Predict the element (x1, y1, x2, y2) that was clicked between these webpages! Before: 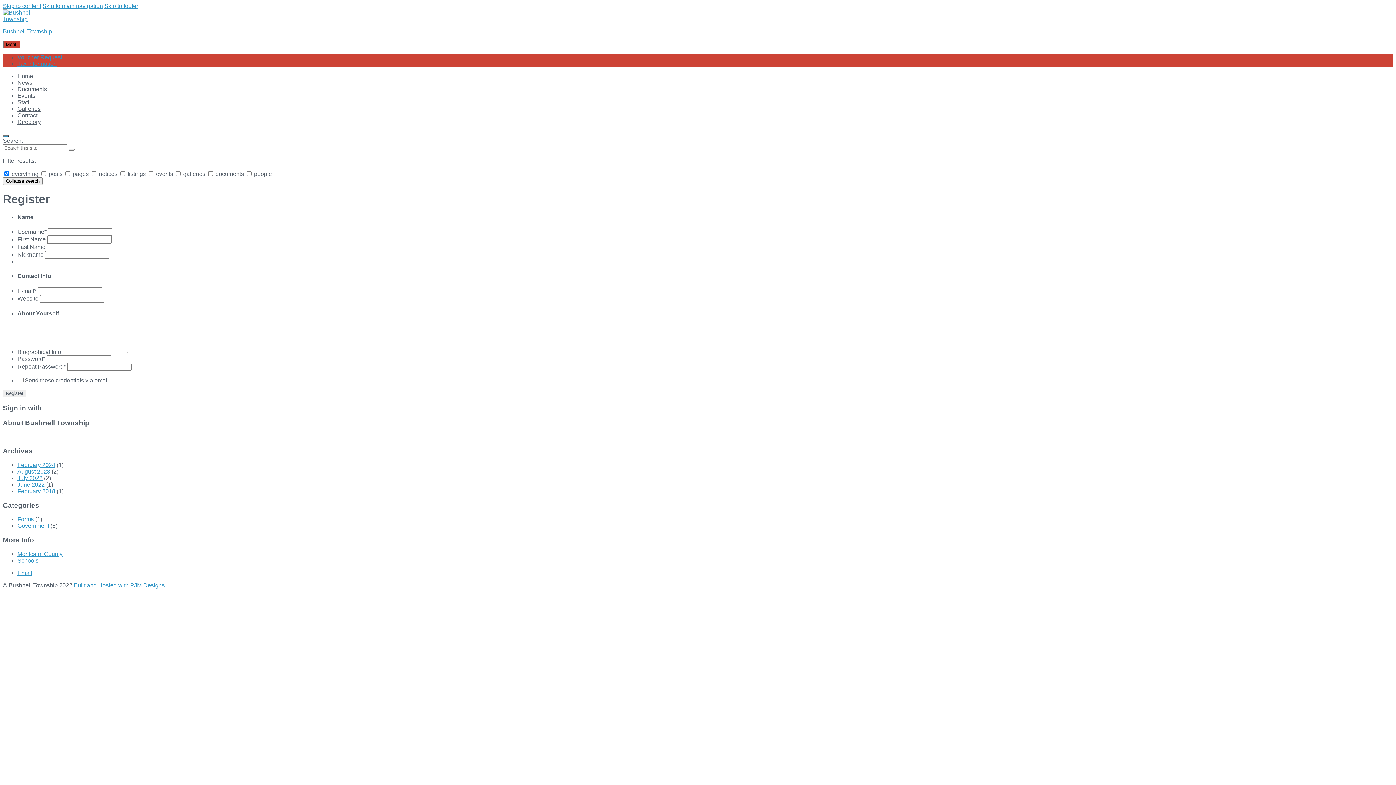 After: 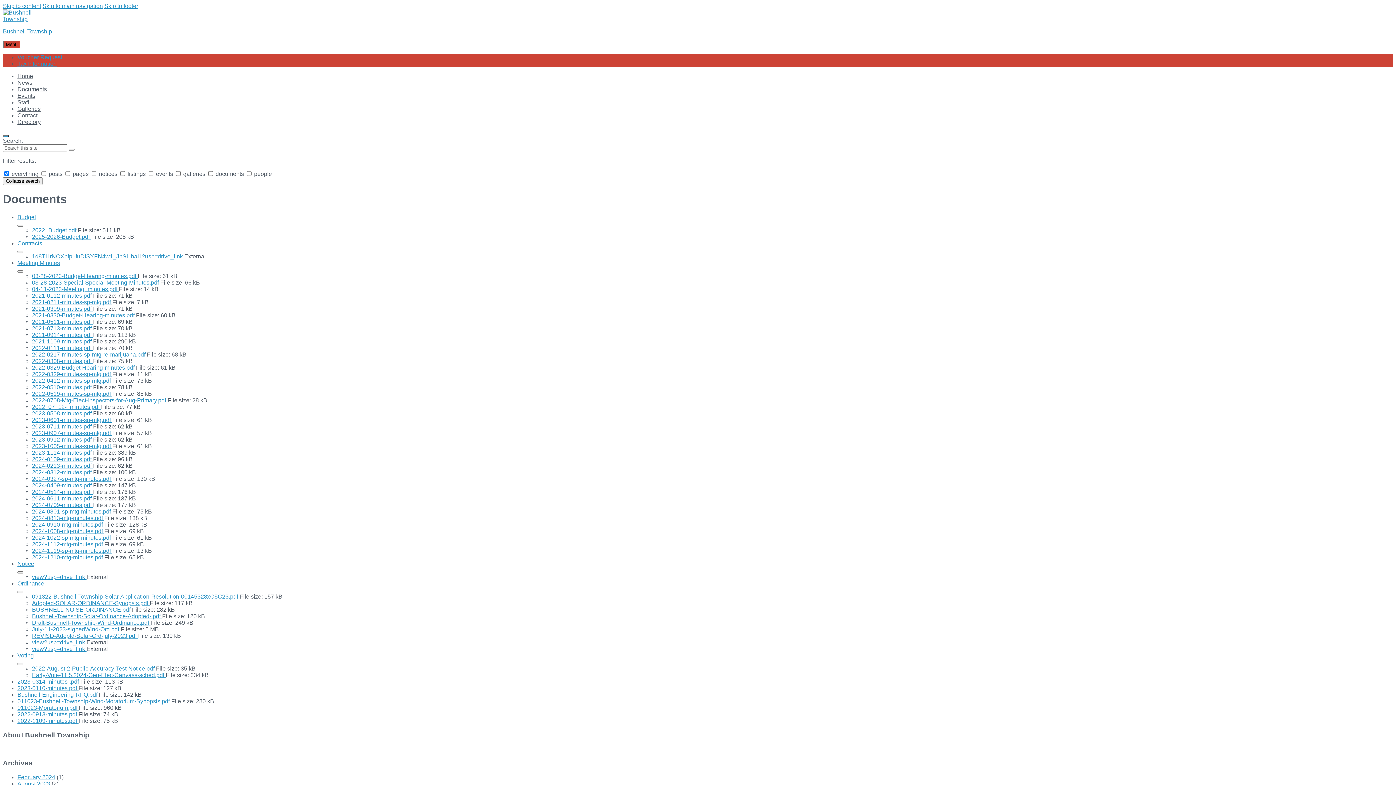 Action: label: Documents bbox: (17, 86, 46, 92)